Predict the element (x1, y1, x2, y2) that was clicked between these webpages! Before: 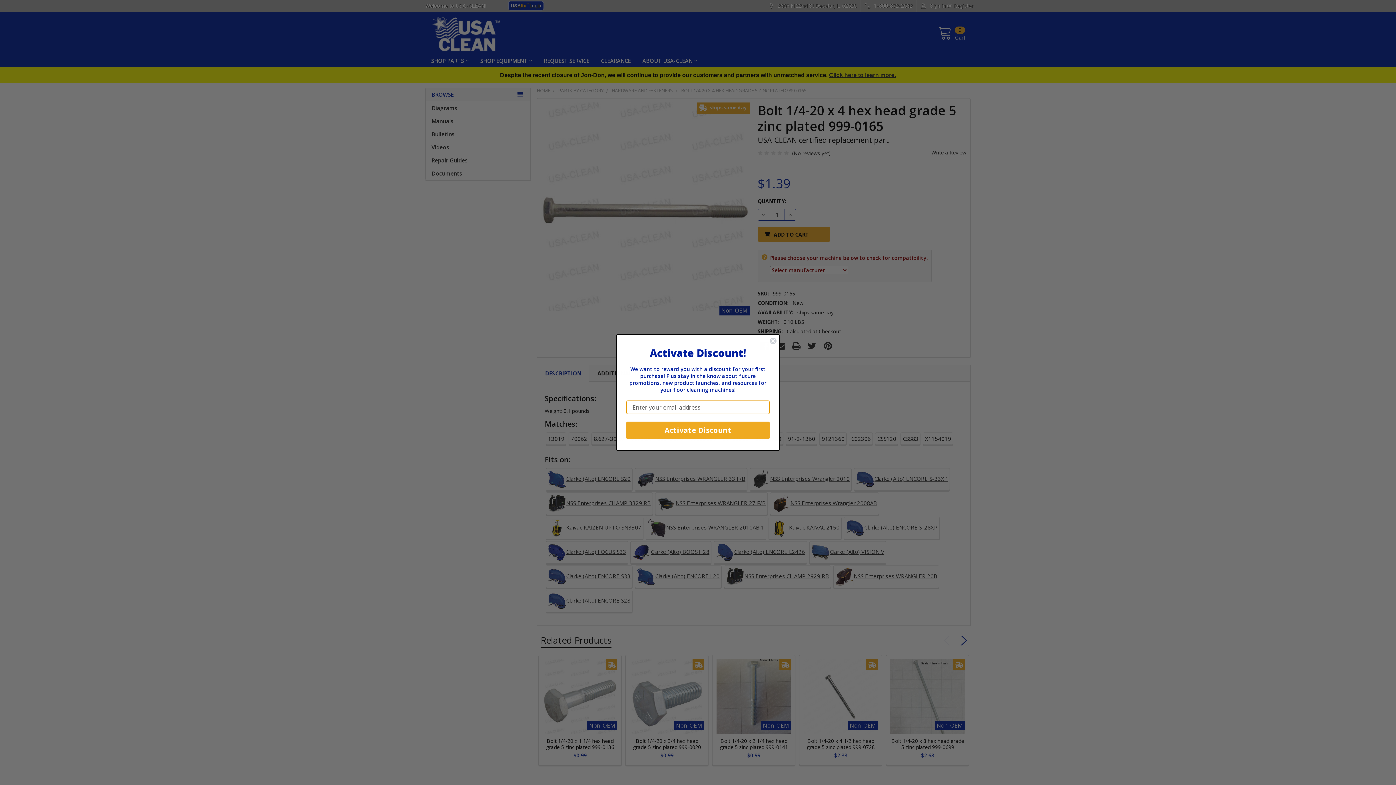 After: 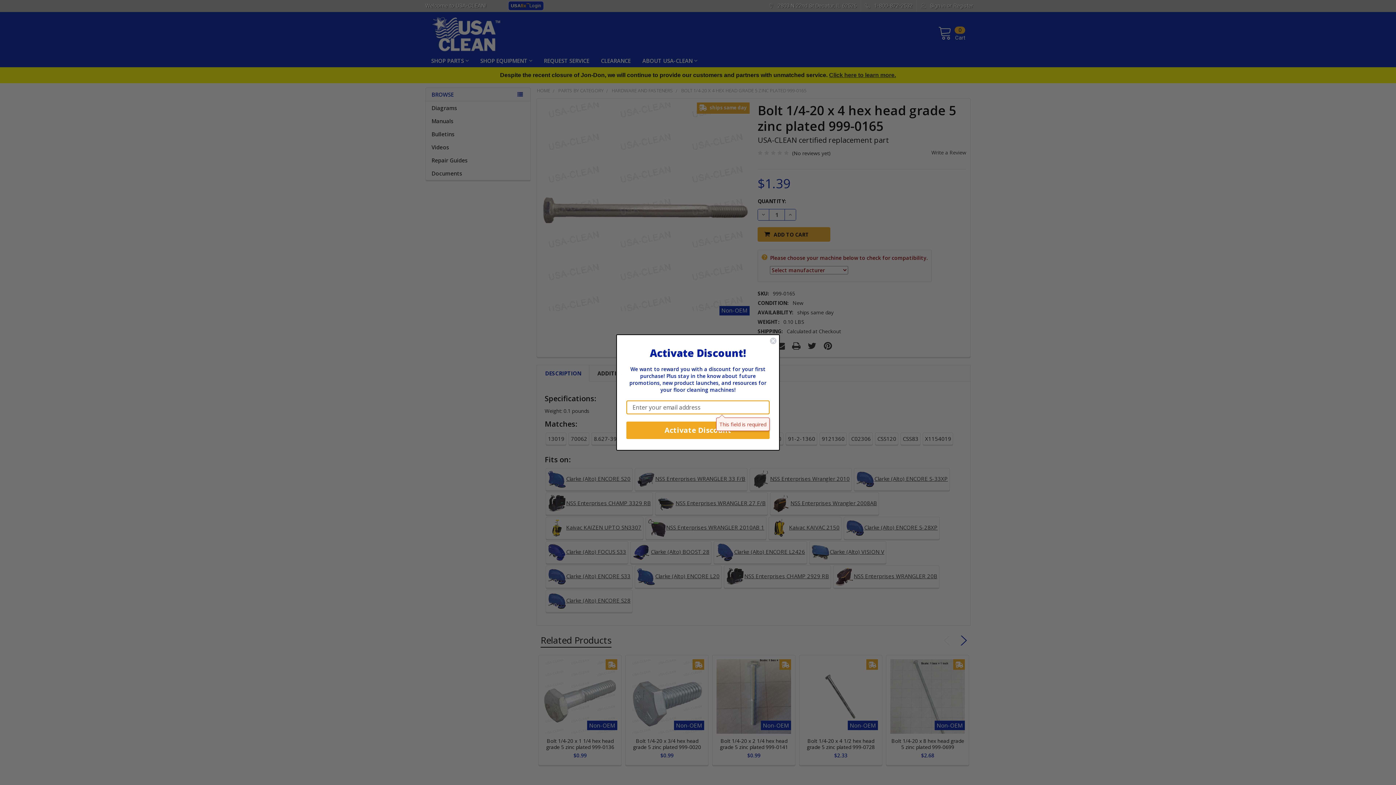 Action: bbox: (626, 421, 769, 439) label: Activate Discount